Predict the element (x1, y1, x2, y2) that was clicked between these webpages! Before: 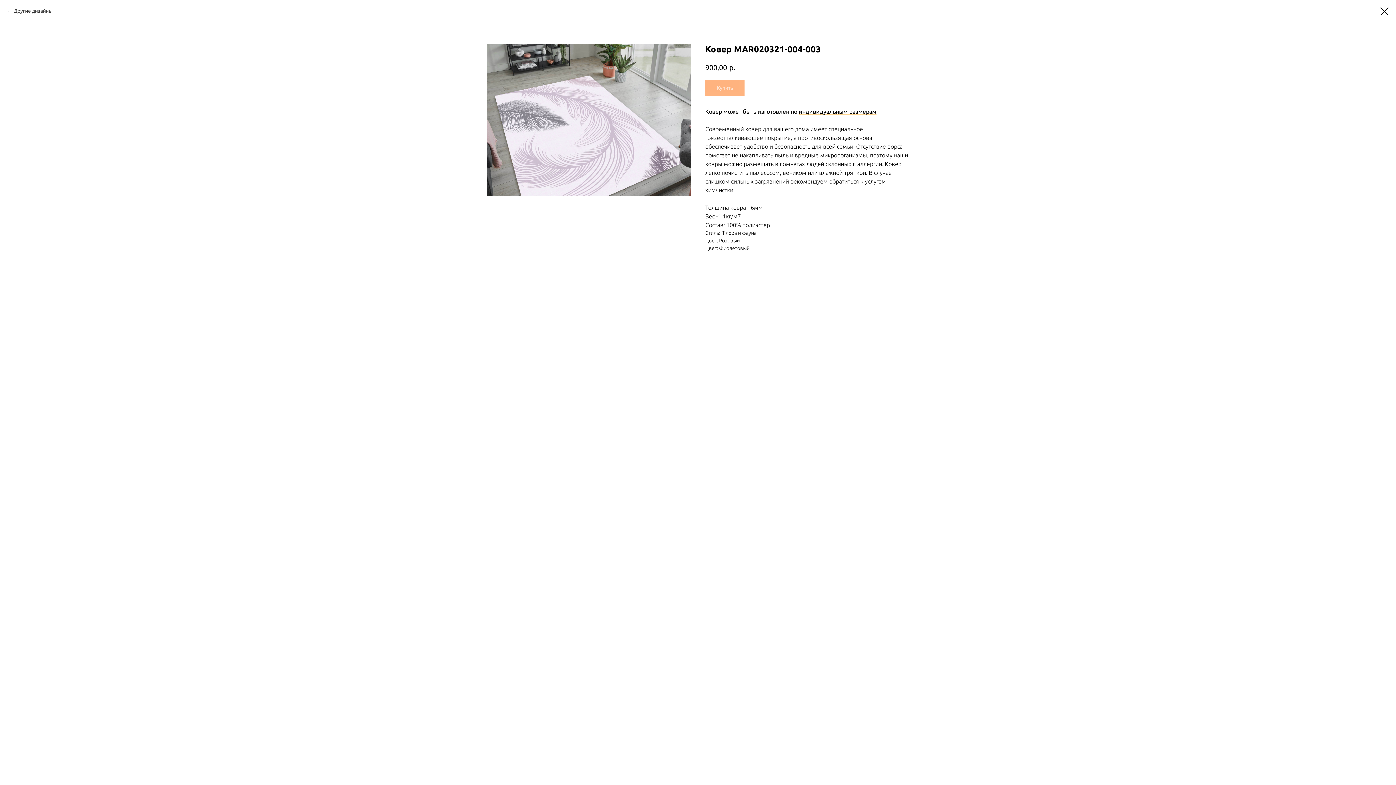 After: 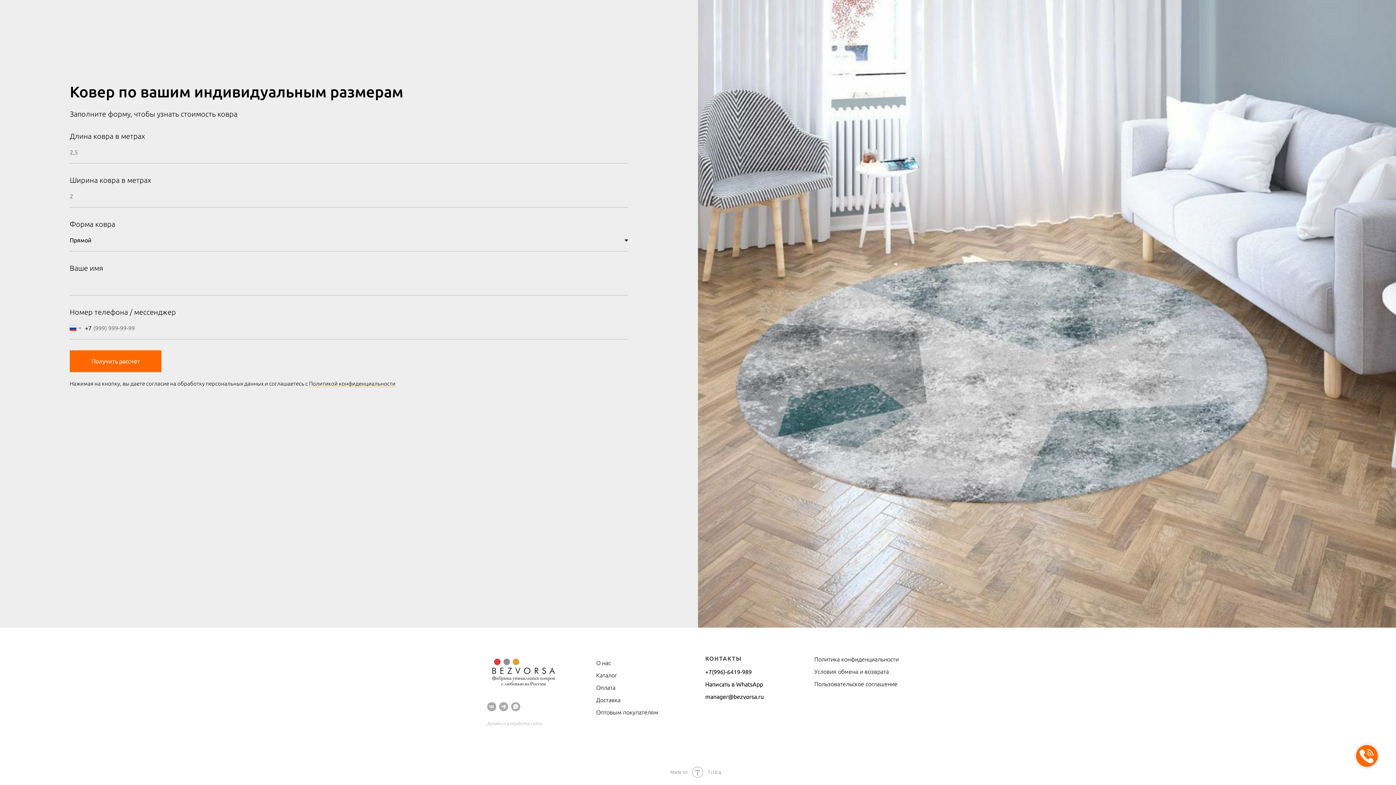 Action: bbox: (798, 108, 876, 115) label: индивидуальным размерам